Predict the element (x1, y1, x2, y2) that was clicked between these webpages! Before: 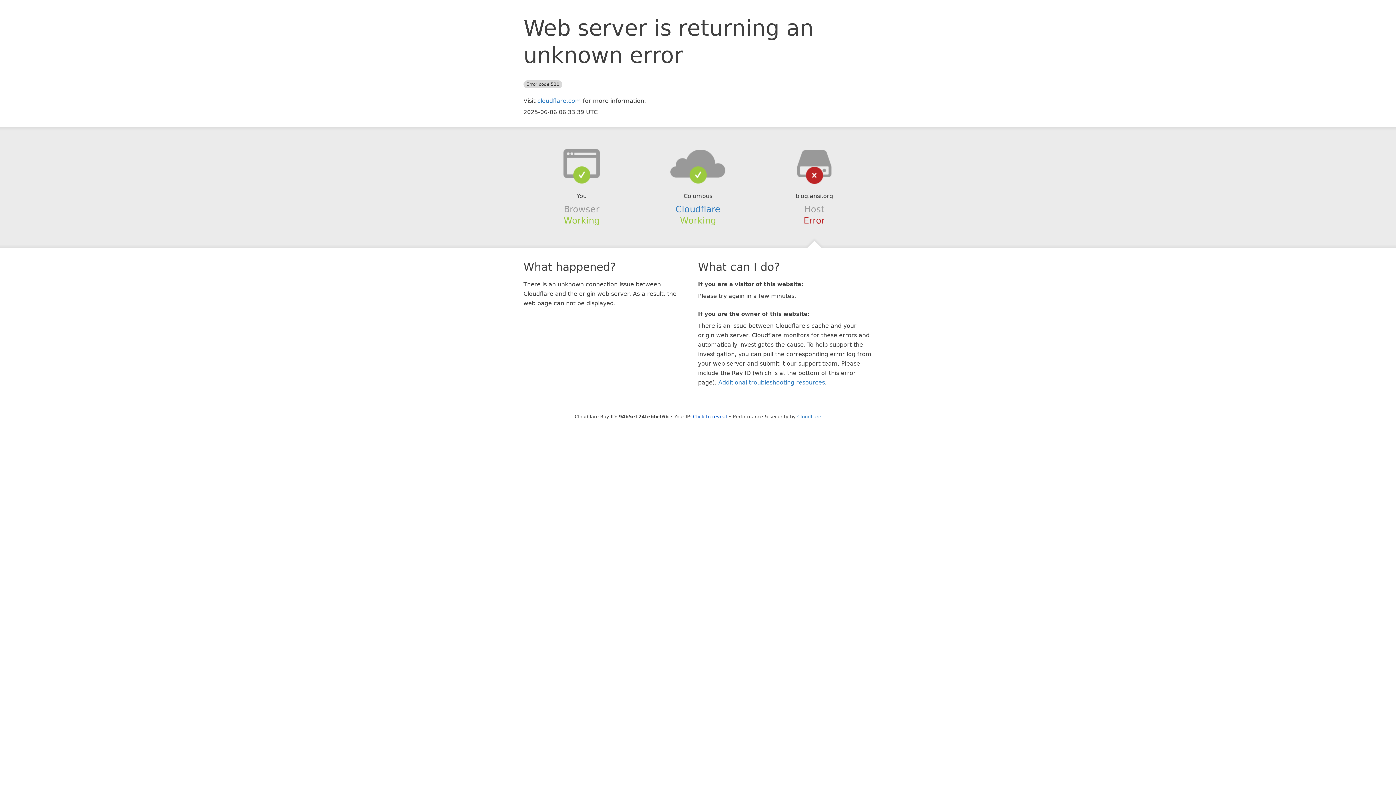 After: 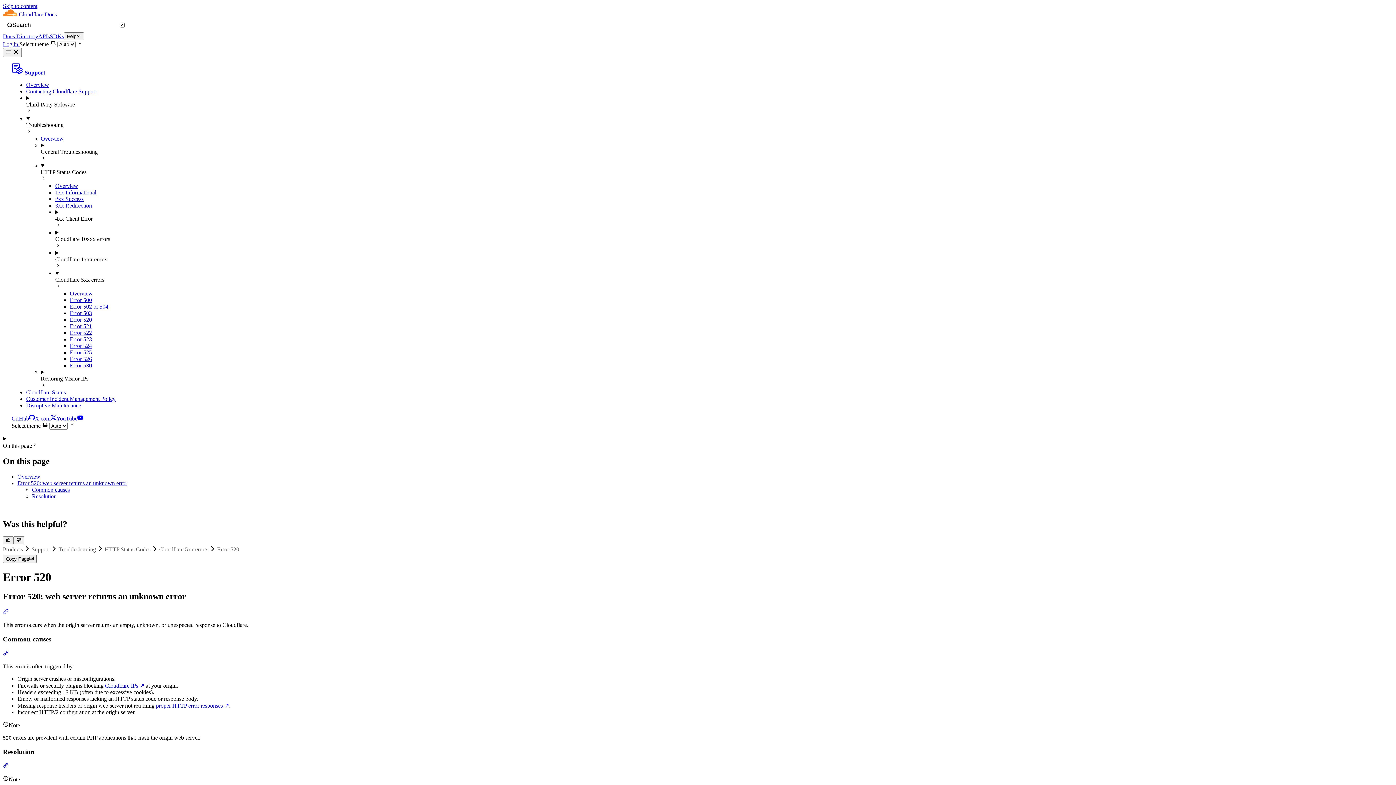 Action: bbox: (718, 379, 825, 386) label: Additional troubleshooting resources